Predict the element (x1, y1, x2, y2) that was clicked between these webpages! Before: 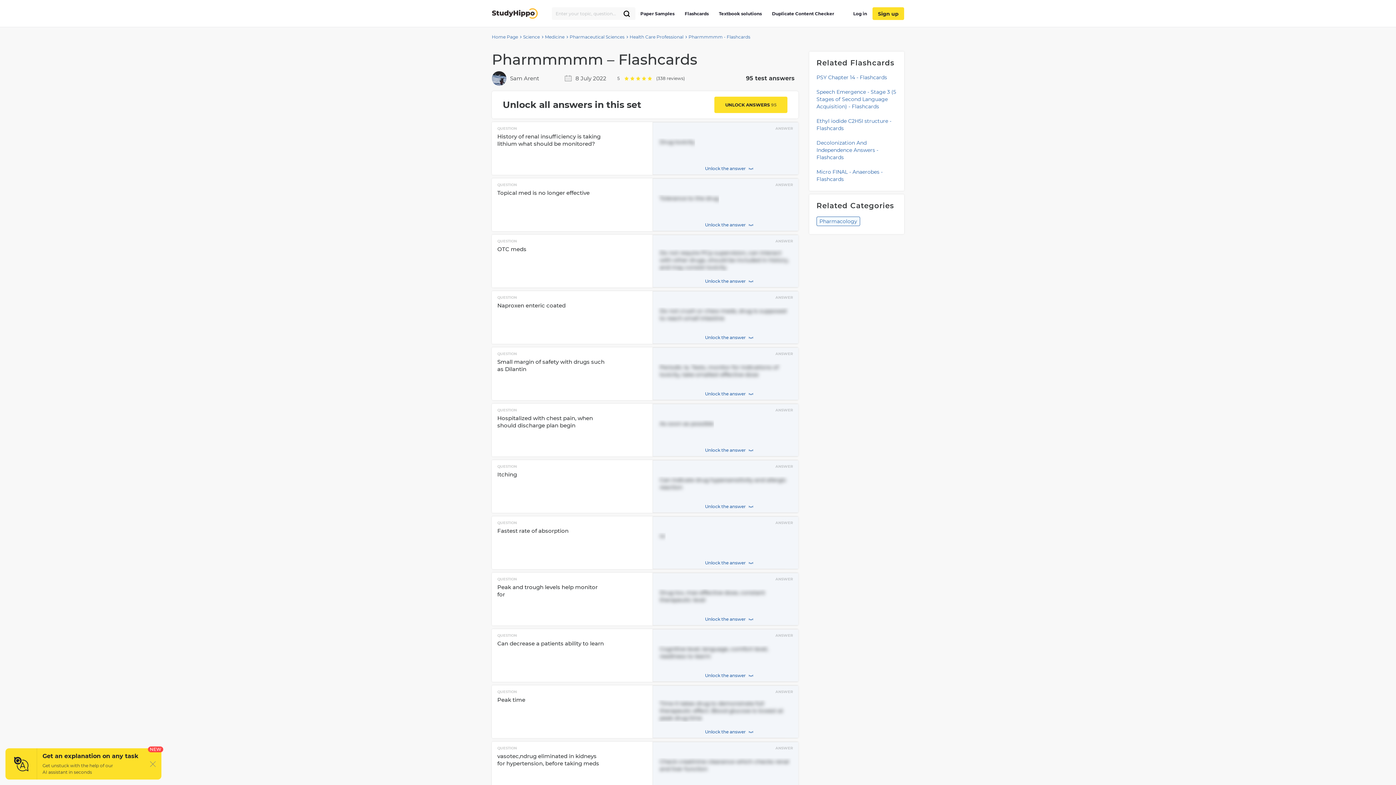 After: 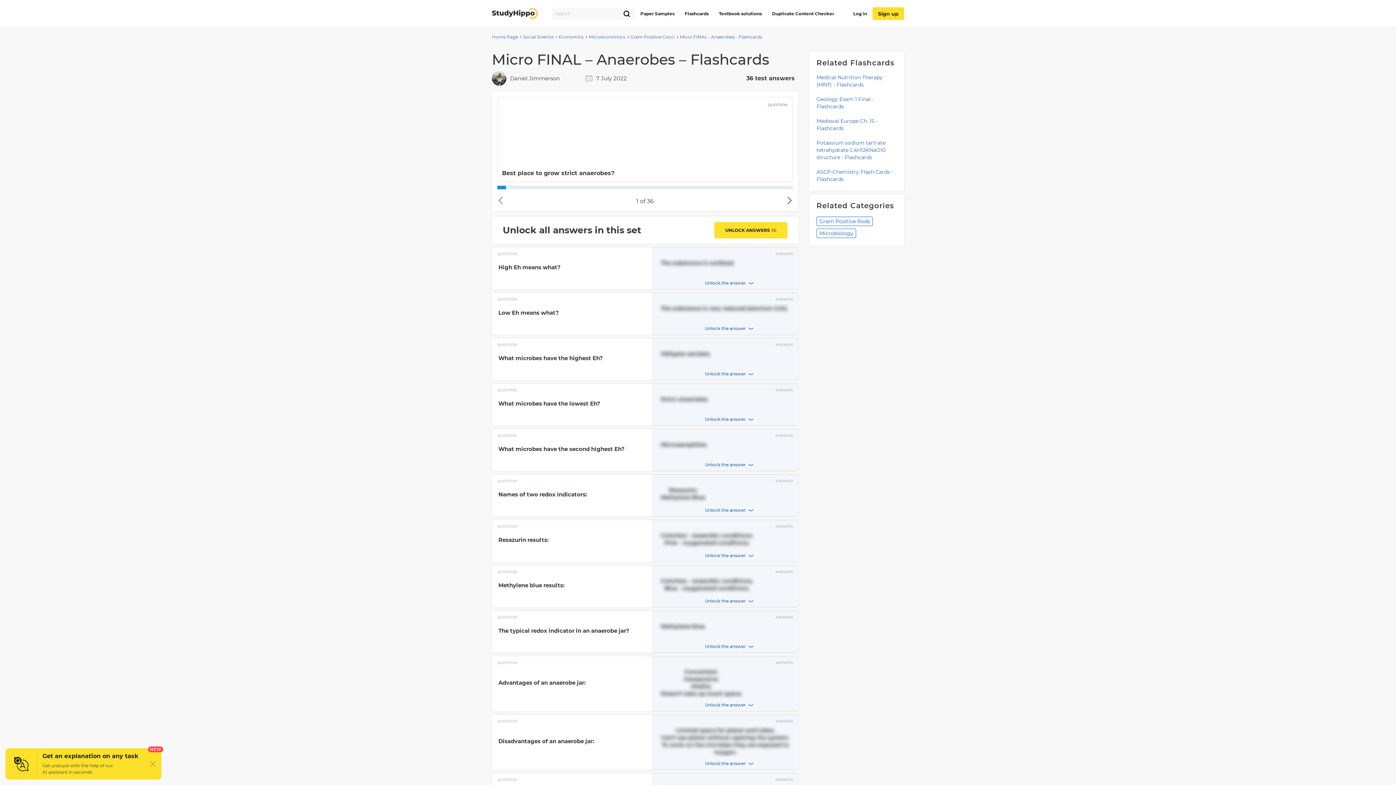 Action: label: Micro FINAL - Anaerobes - Flashcards bbox: (816, 168, 897, 182)